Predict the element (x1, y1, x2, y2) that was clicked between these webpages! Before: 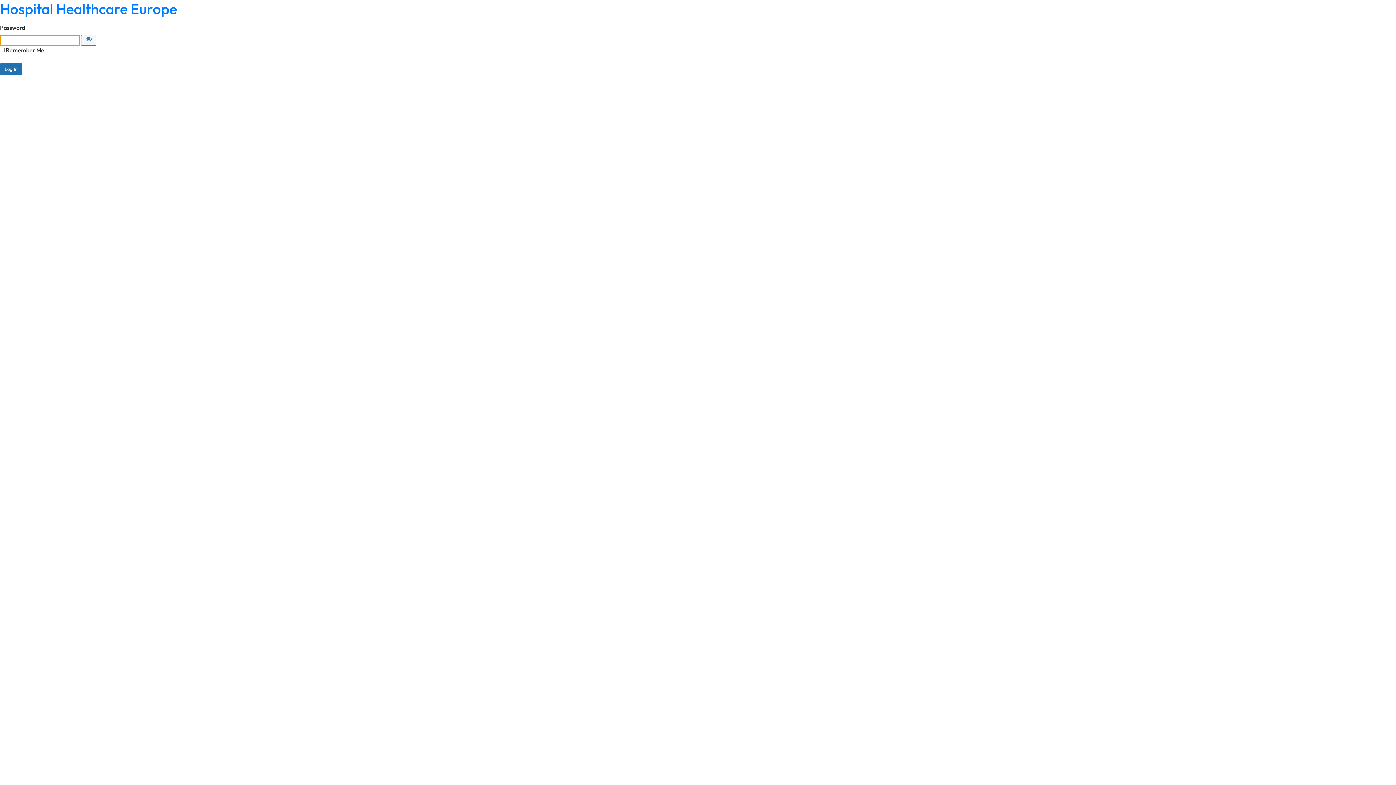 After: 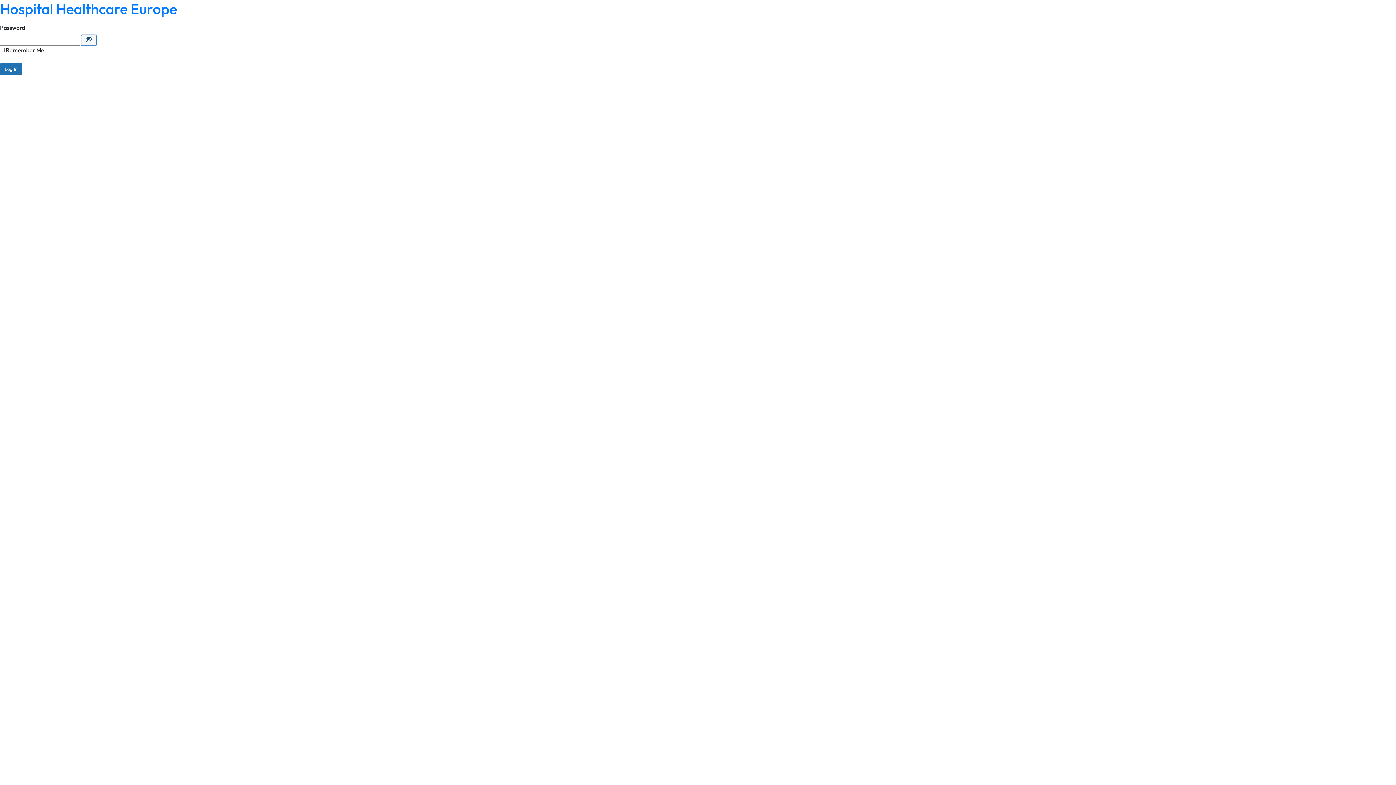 Action: bbox: (81, 34, 96, 45) label: Show password